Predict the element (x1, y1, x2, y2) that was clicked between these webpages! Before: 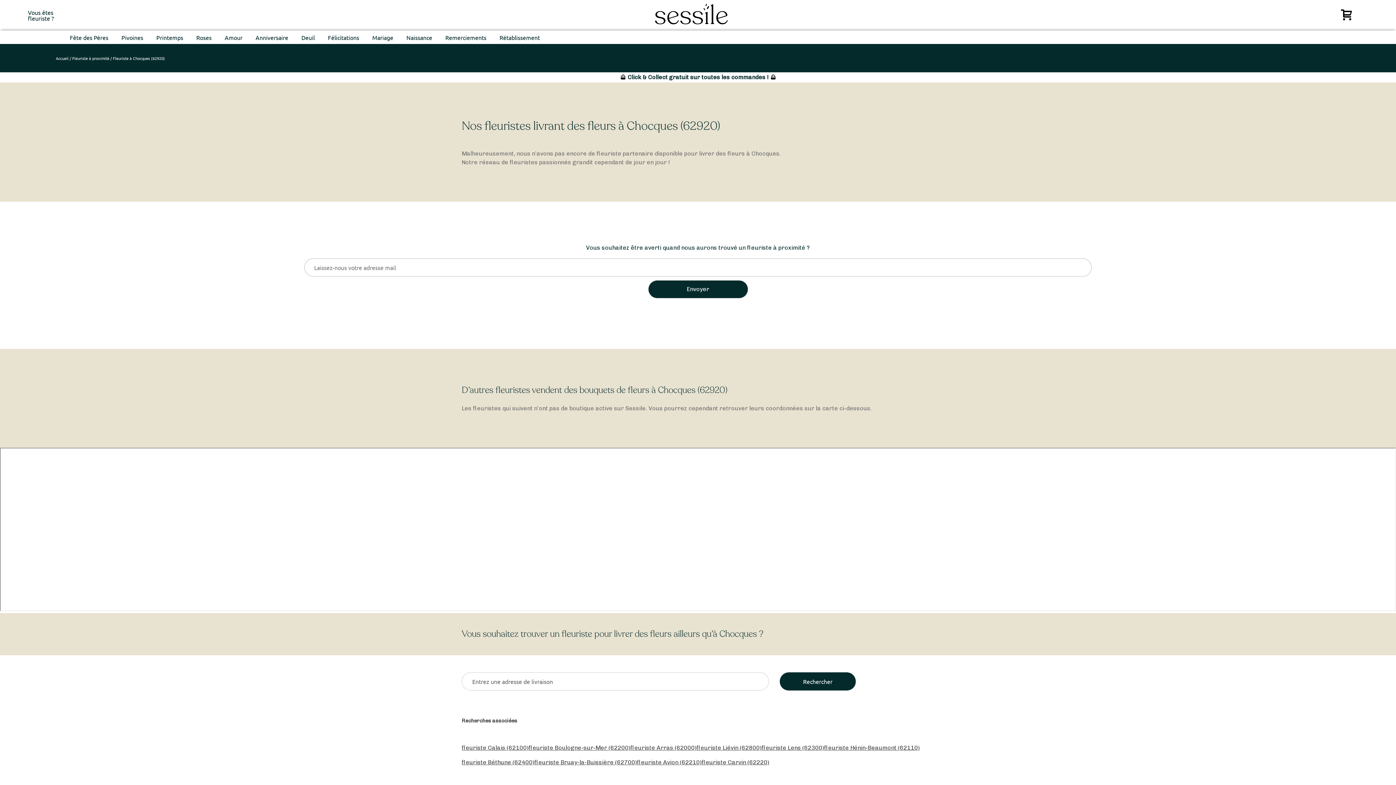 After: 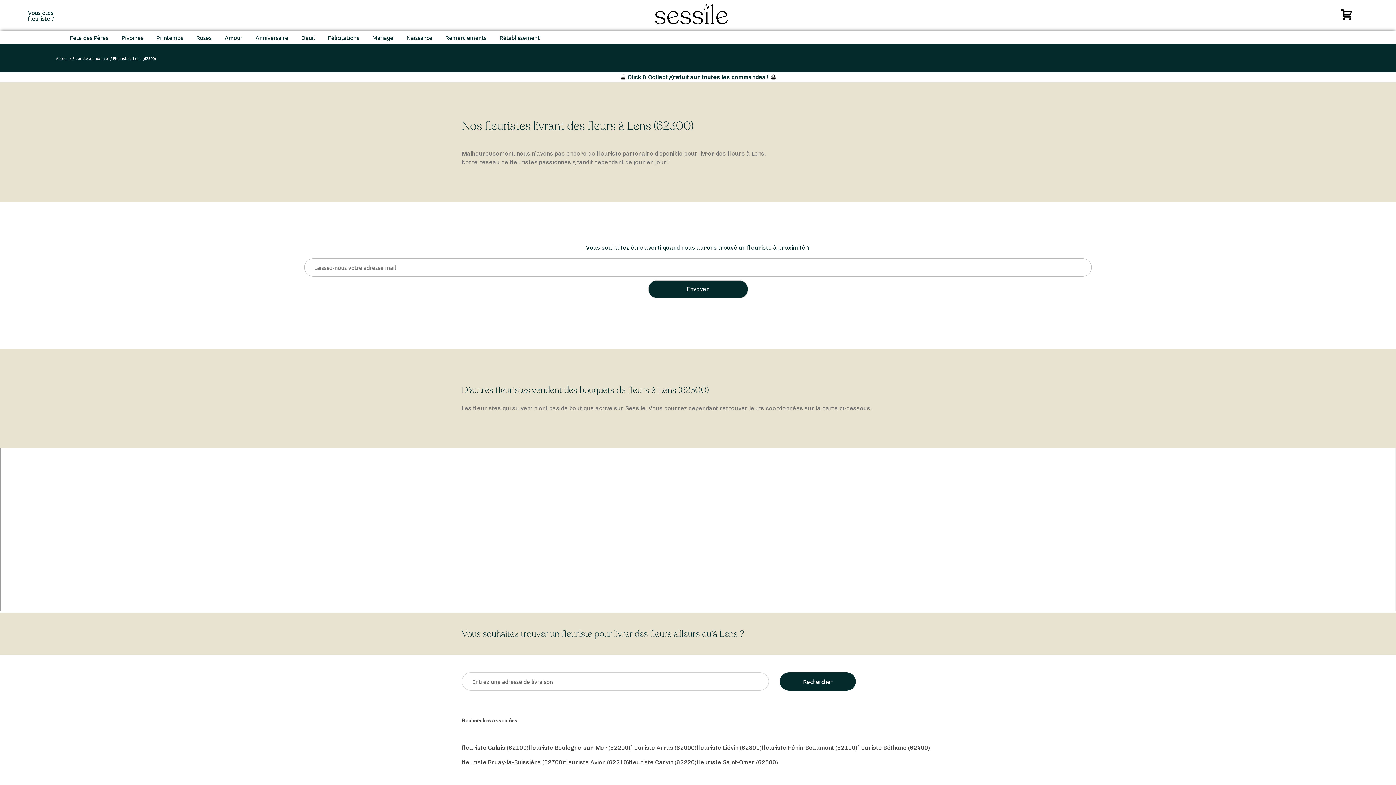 Action: label: fleuriste Lens (62300) bbox: (761, 744, 824, 751)